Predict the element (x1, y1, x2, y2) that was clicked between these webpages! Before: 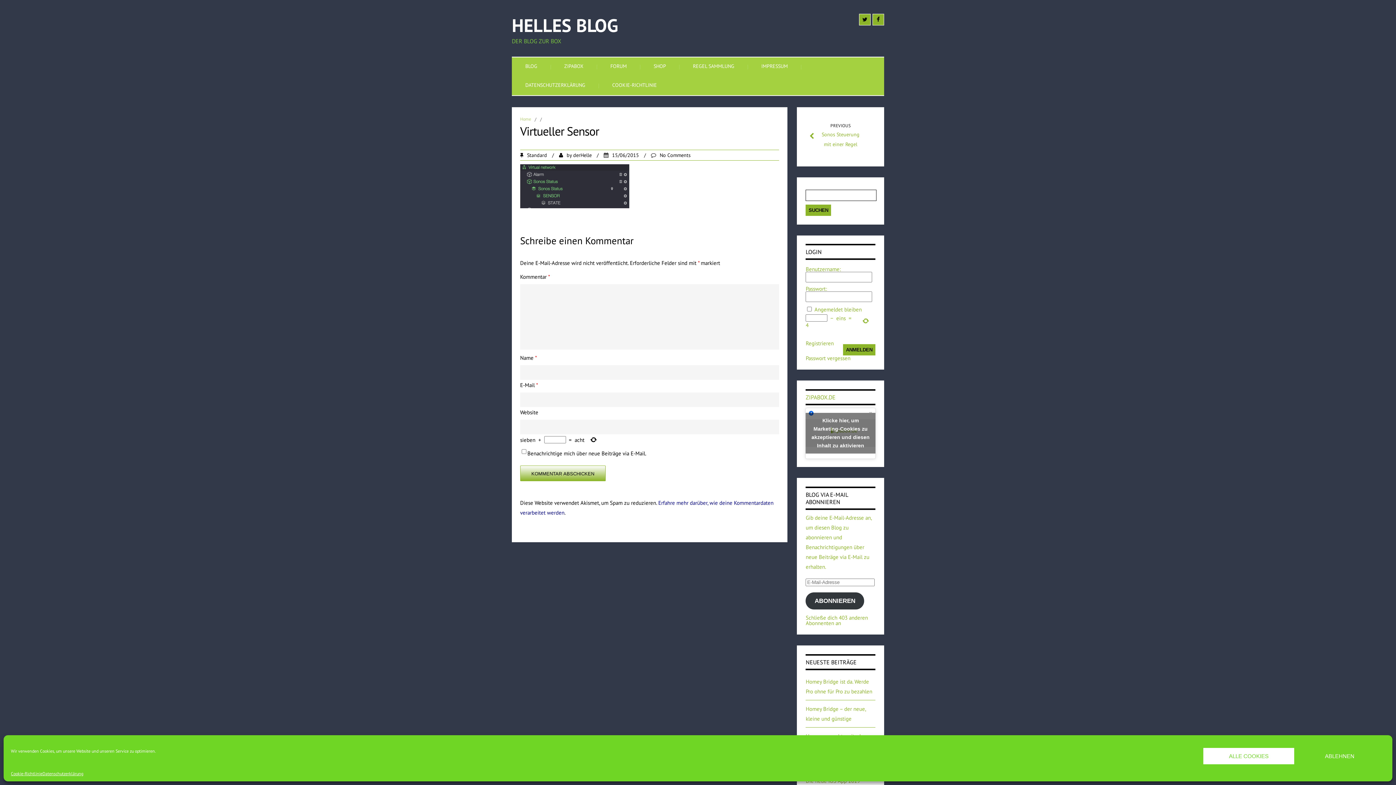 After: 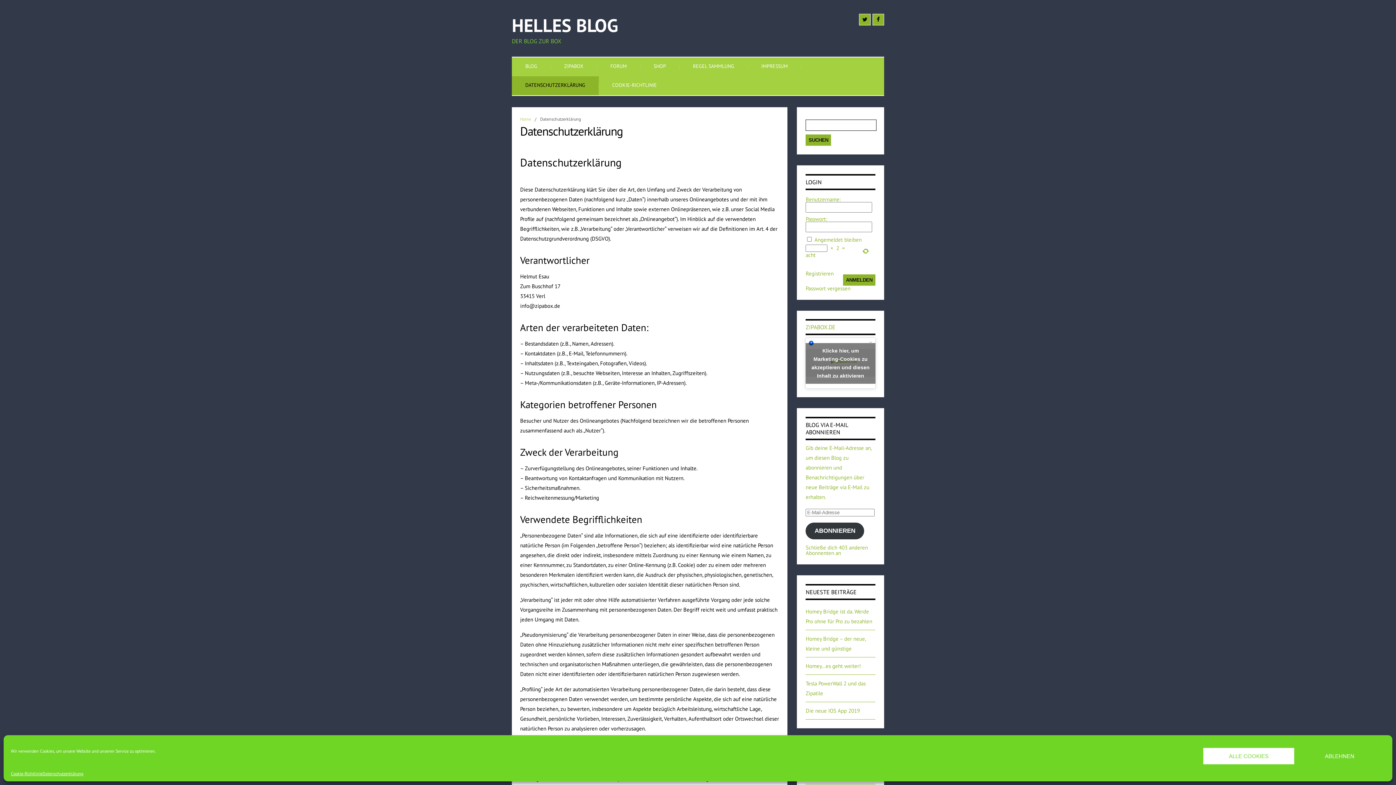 Action: label: Datenschutzerklärung bbox: (42, 772, 83, 776)